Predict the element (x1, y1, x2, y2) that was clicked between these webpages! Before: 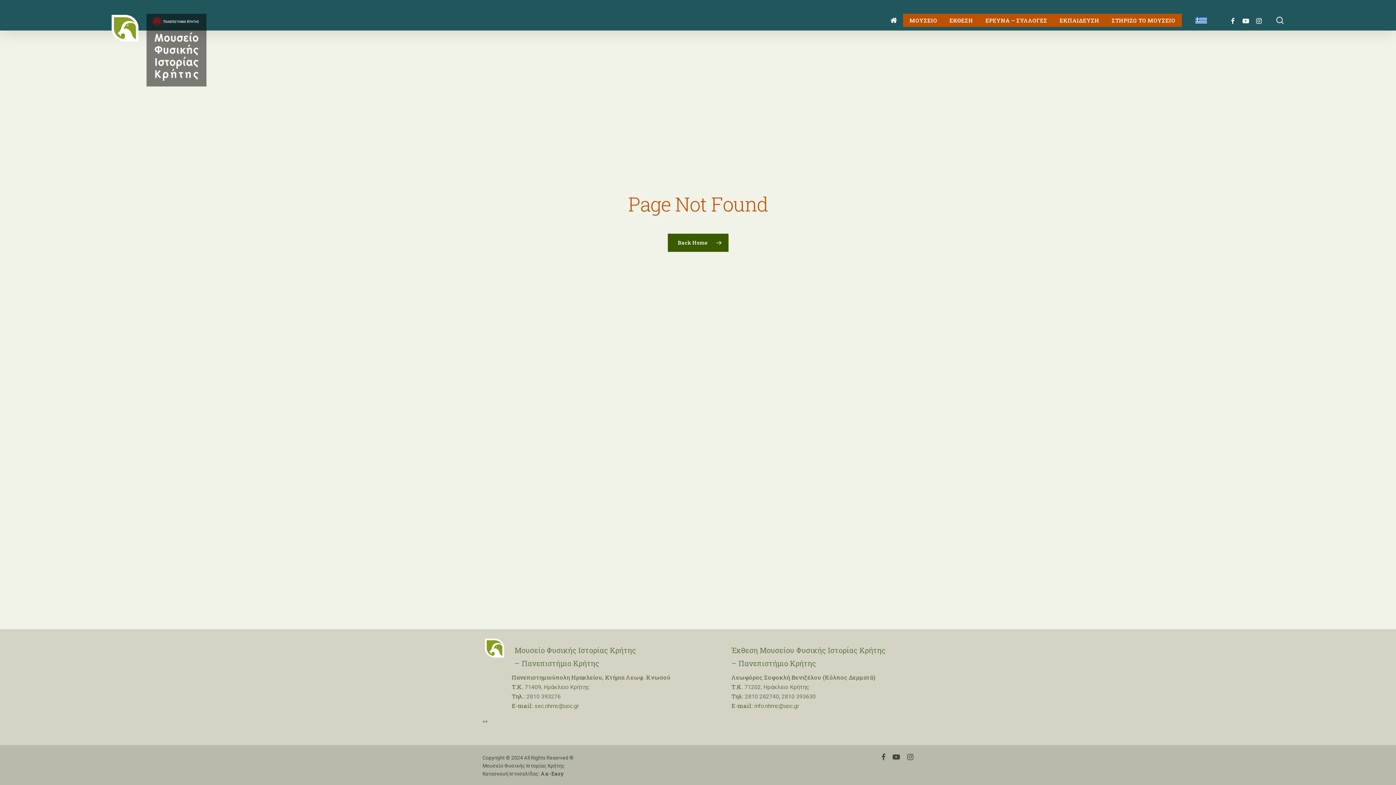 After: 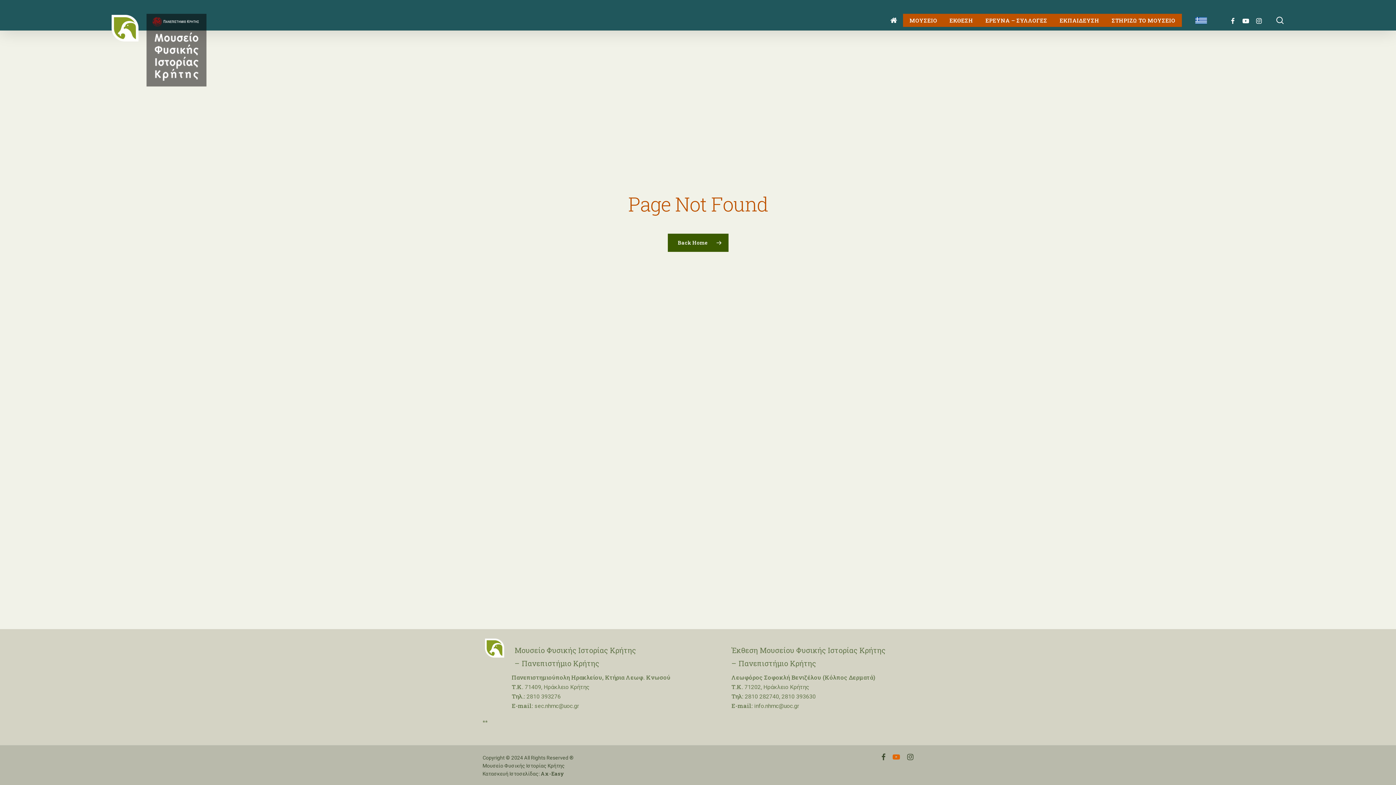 Action: bbox: (892, 753, 900, 761) label: youtube